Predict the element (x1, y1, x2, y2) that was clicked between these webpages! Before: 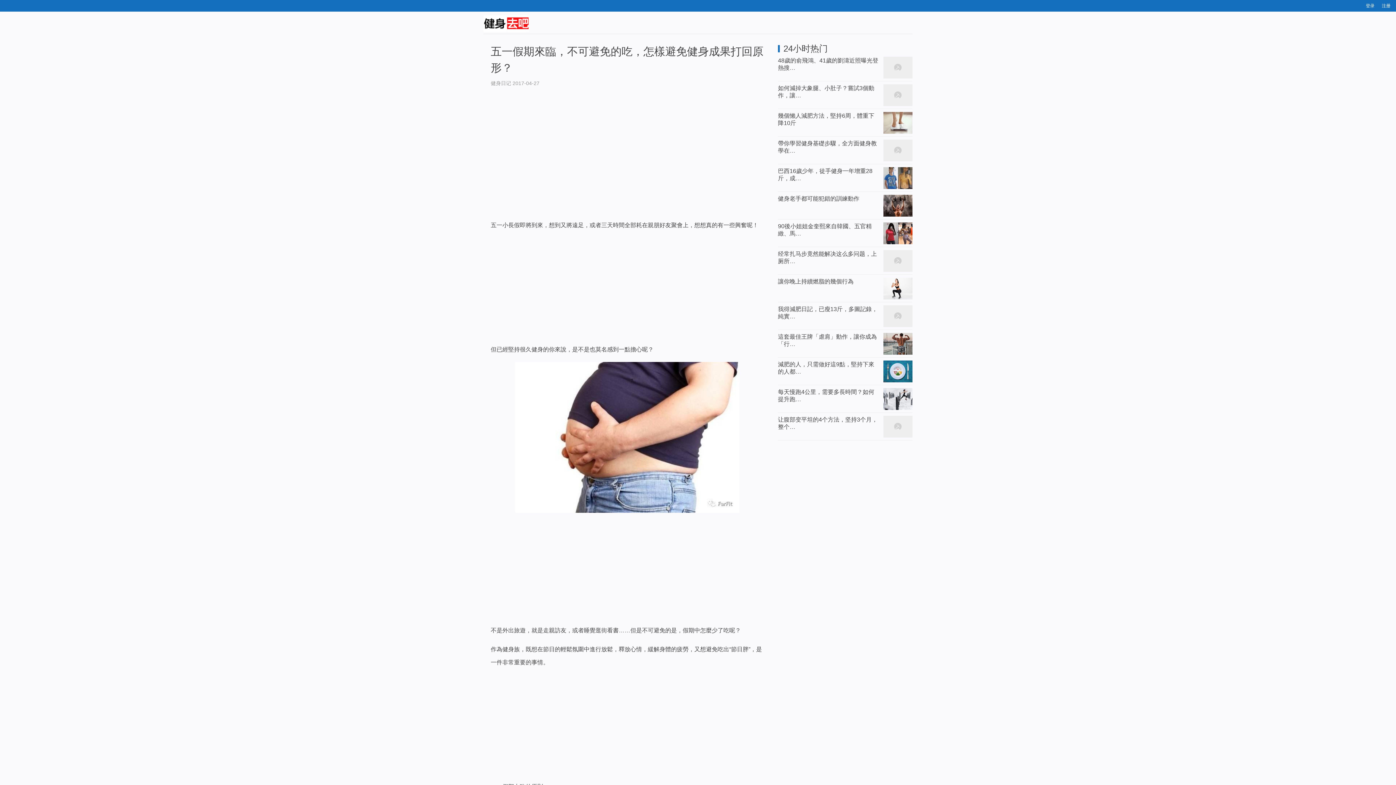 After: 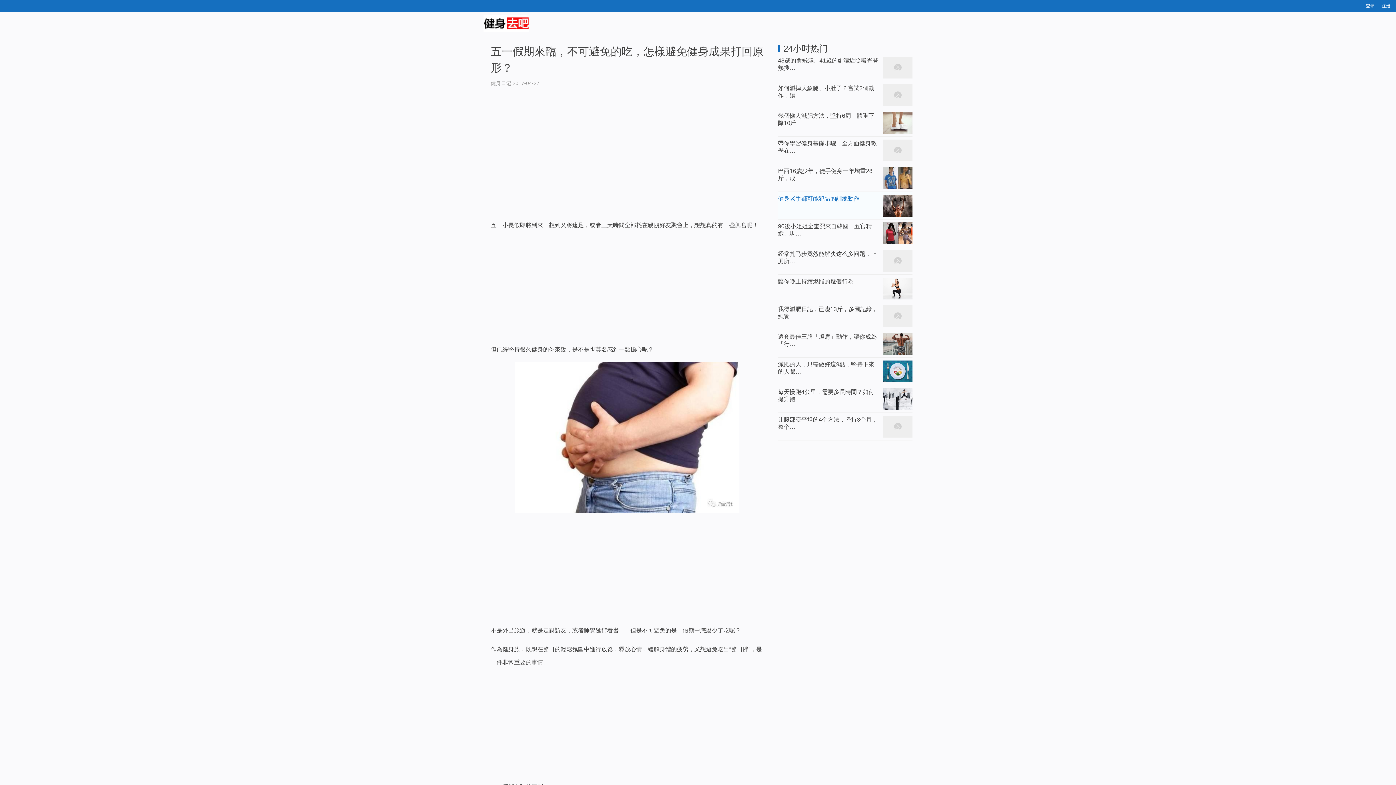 Action: label: 健身老手都可能犯錯的訓練動作 bbox: (778, 192, 912, 219)